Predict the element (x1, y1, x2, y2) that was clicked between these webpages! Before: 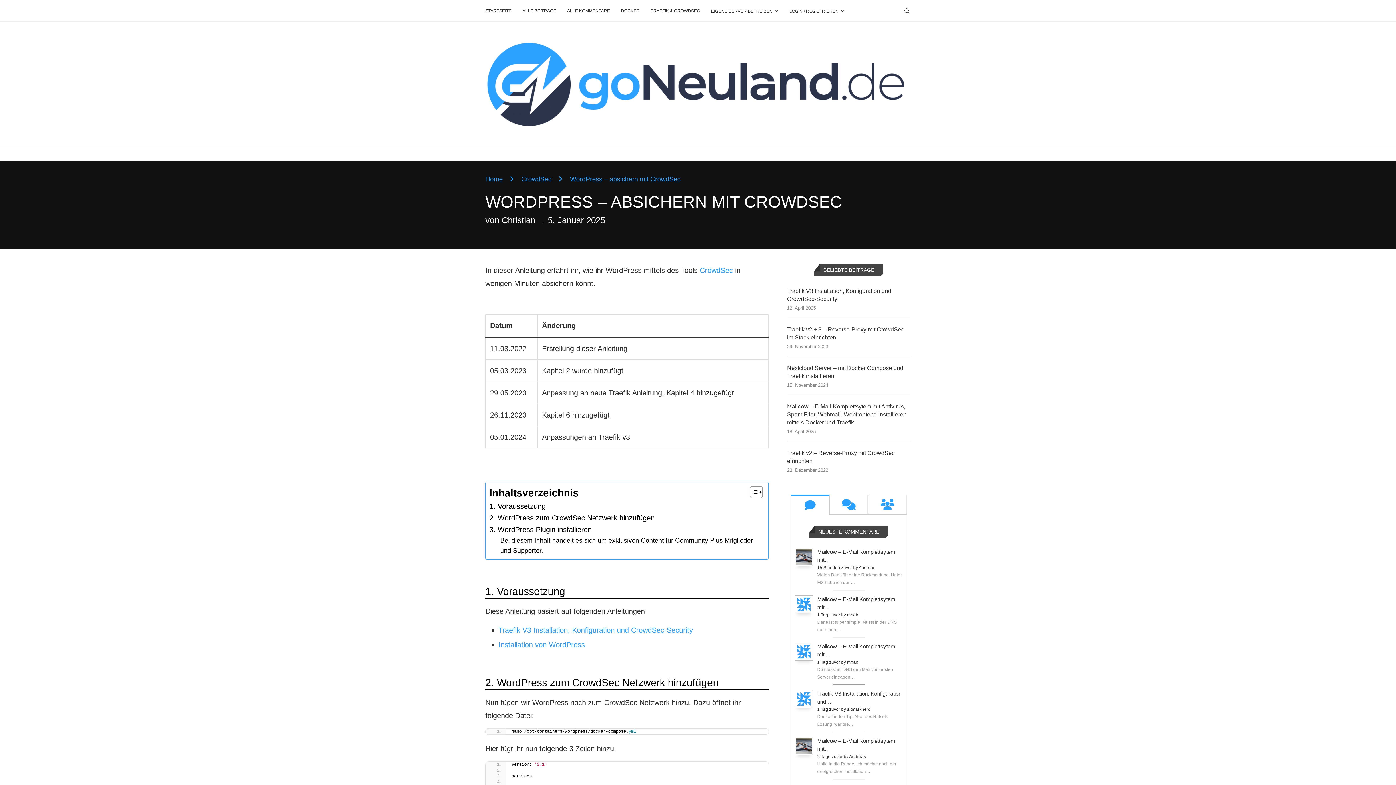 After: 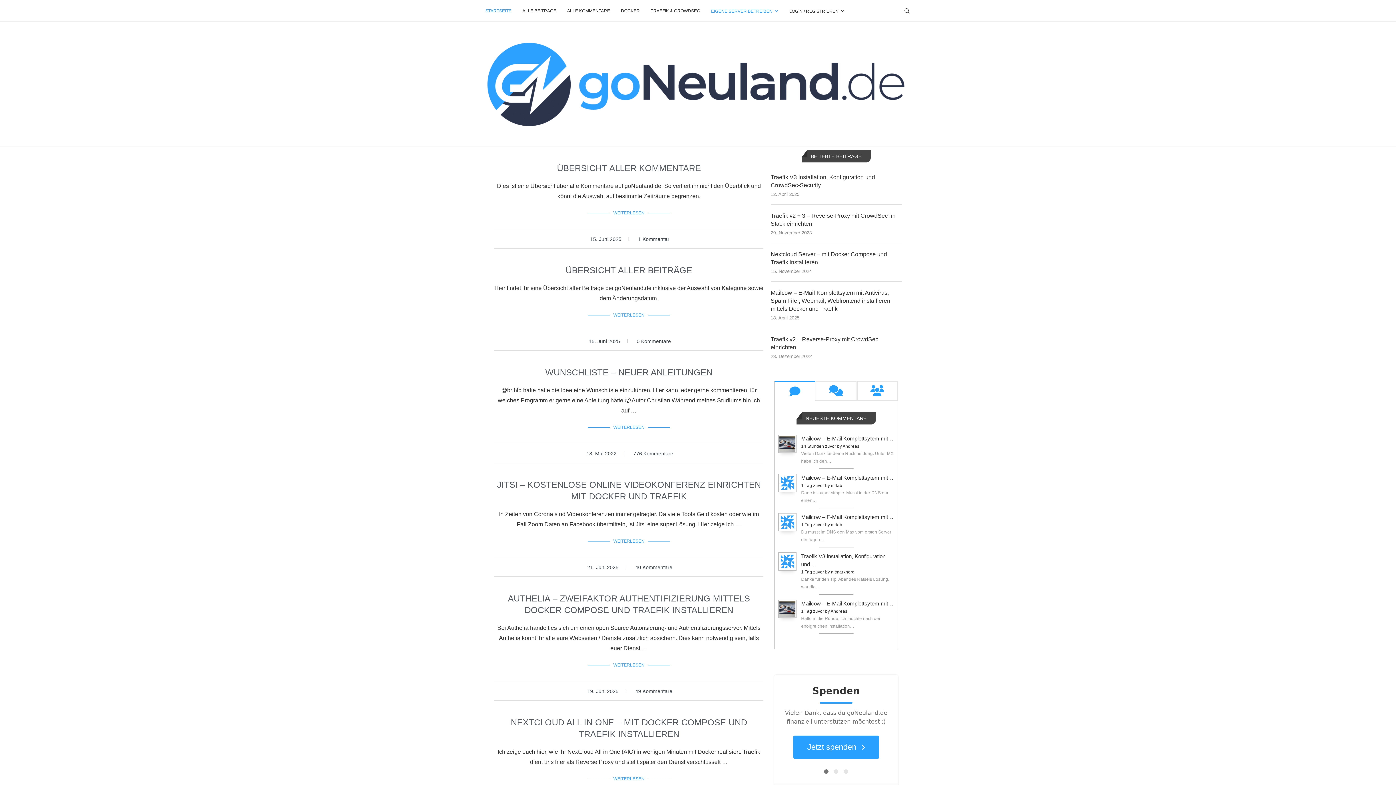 Action: bbox: (485, 36, 910, 131)